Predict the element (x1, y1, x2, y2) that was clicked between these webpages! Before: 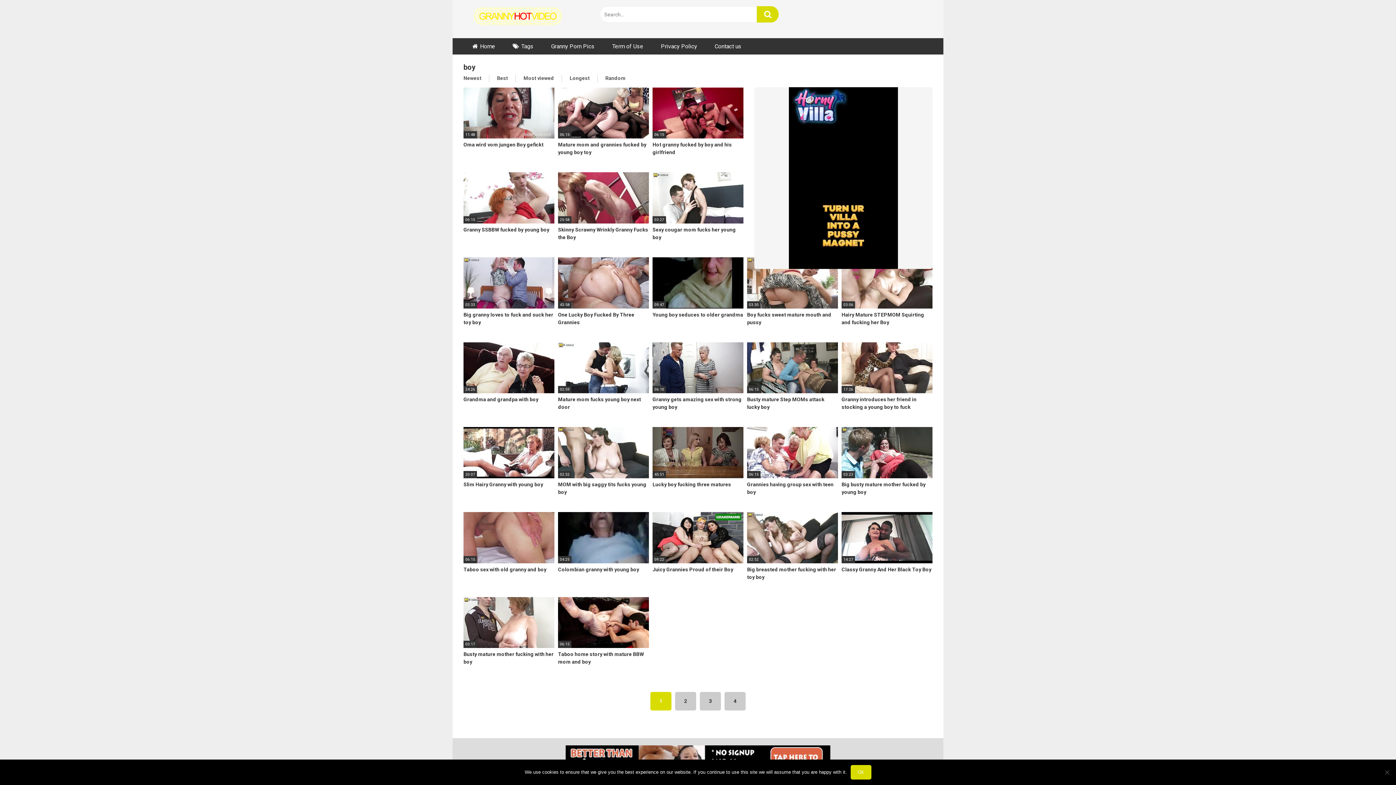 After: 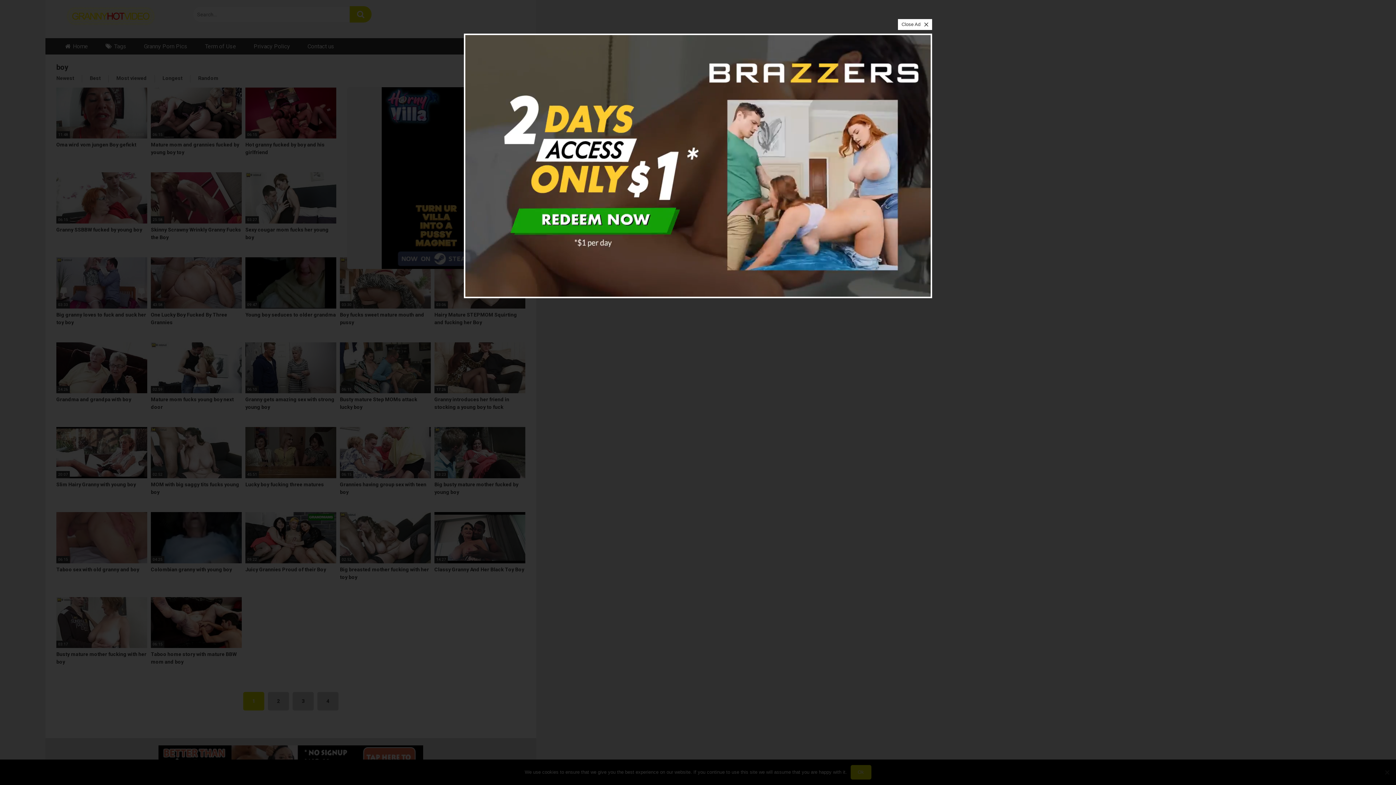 Action: label: Ok bbox: (850, 765, 871, 780)